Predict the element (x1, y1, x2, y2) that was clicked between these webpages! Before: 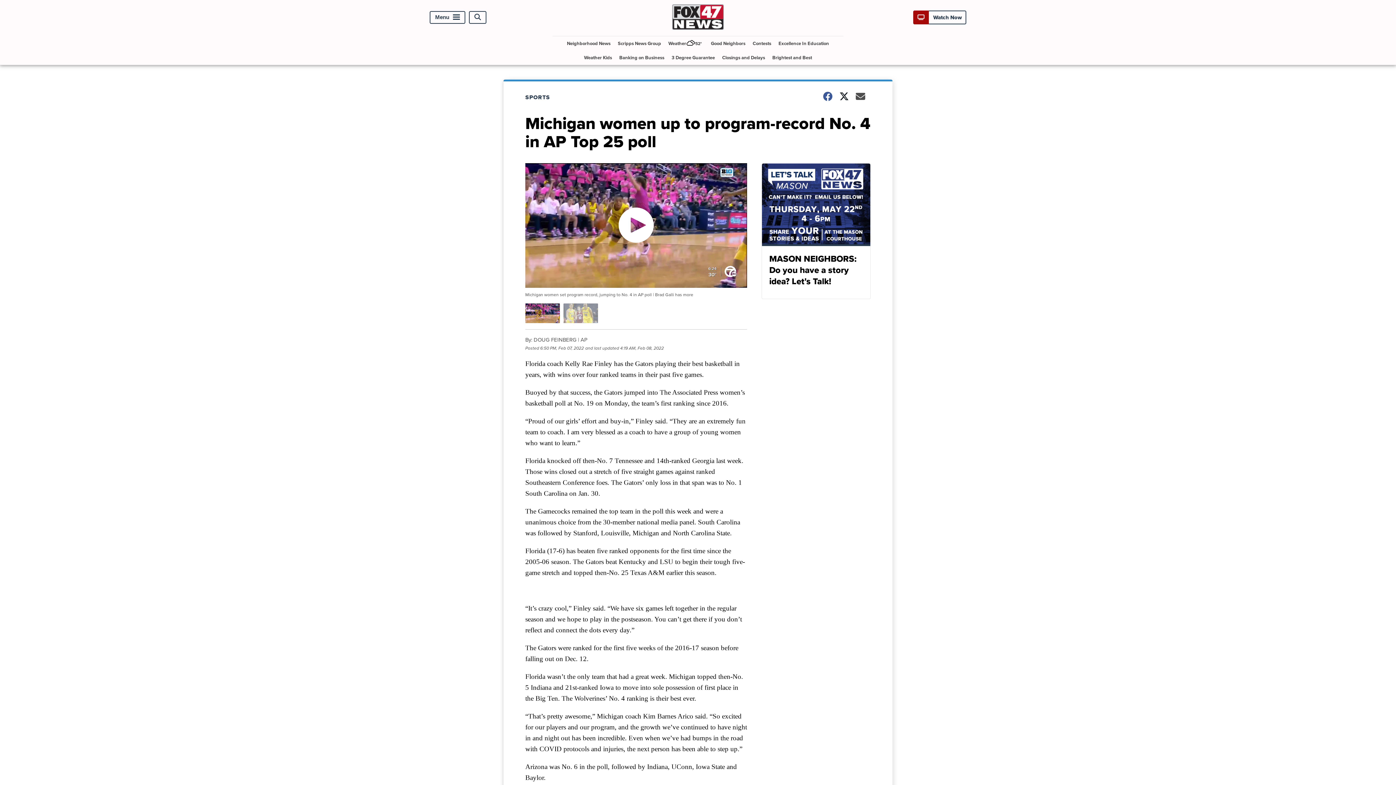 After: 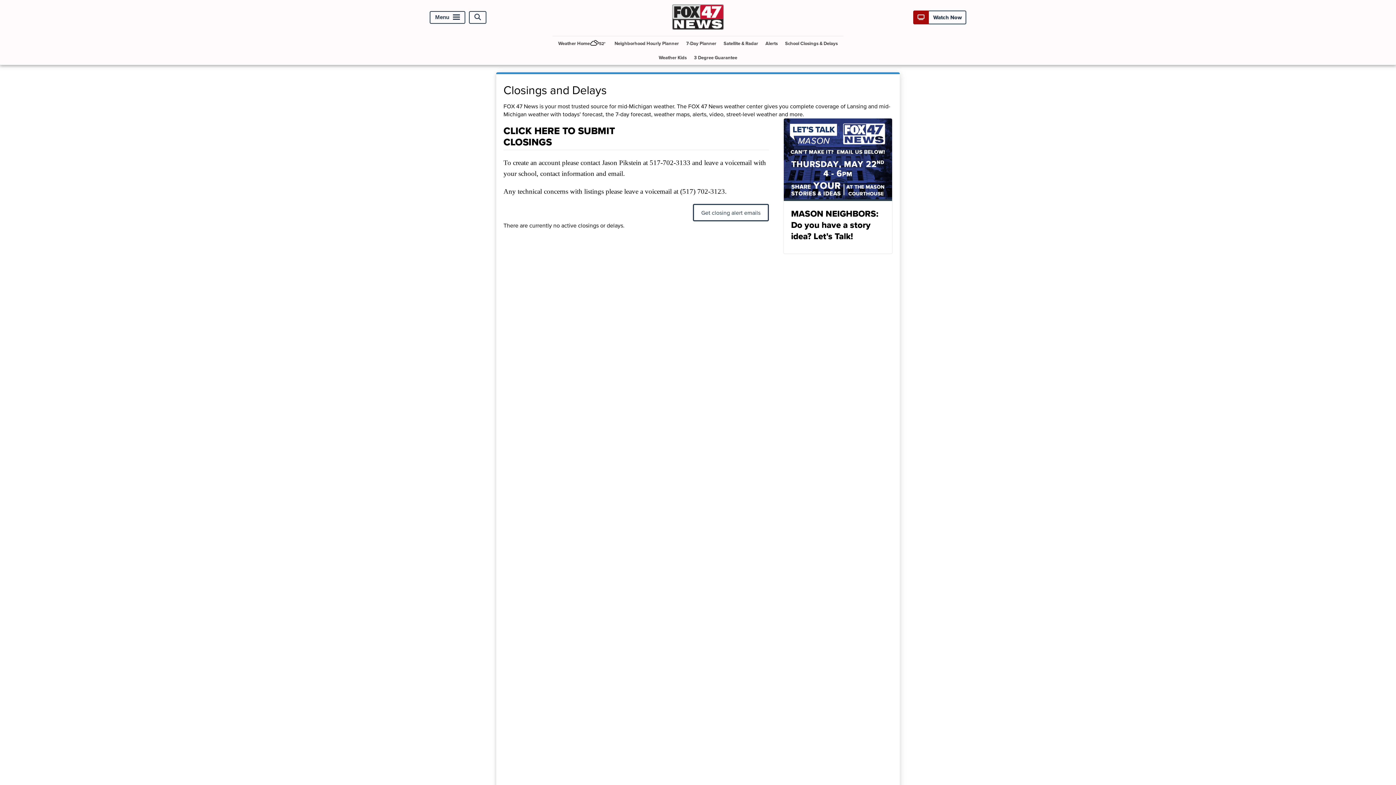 Action: label: Closings and Delays bbox: (719, 50, 768, 64)